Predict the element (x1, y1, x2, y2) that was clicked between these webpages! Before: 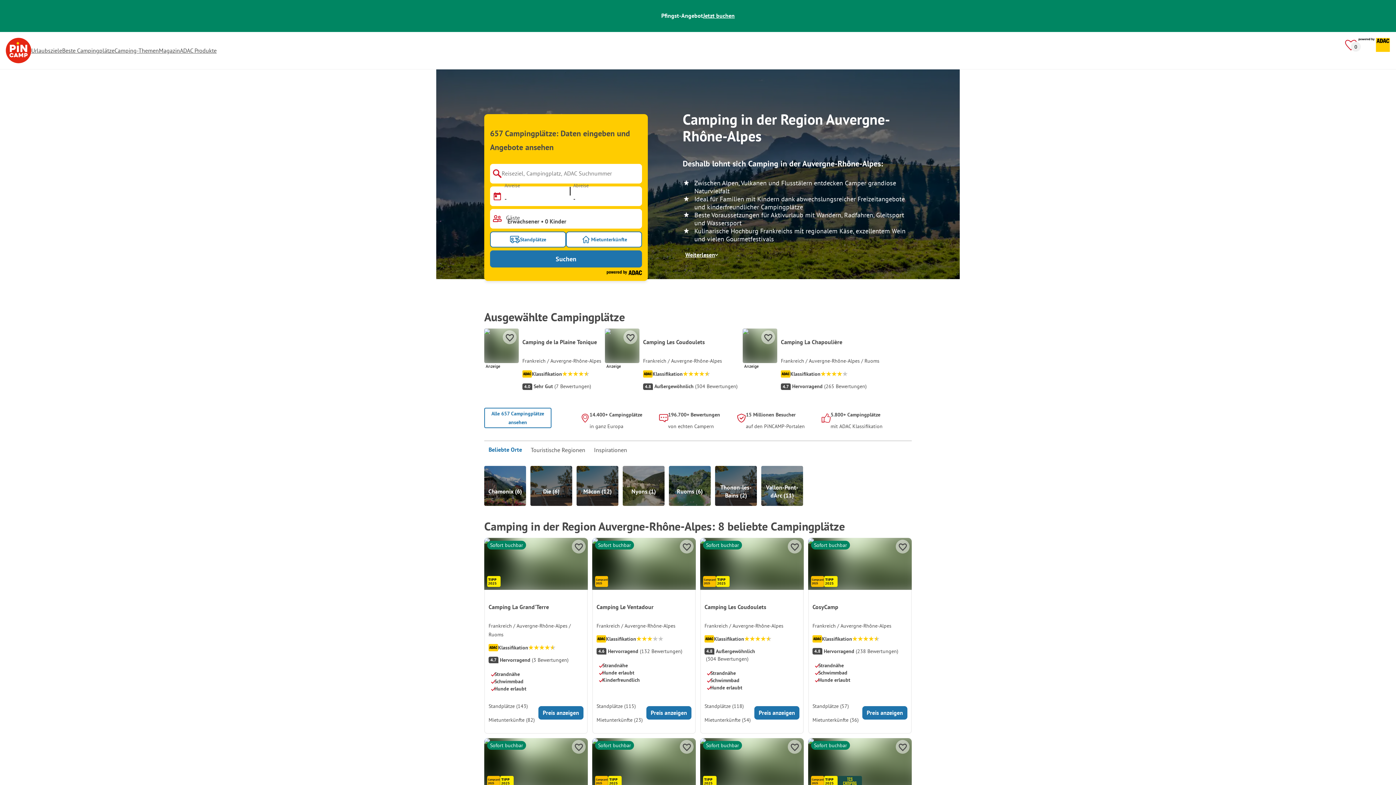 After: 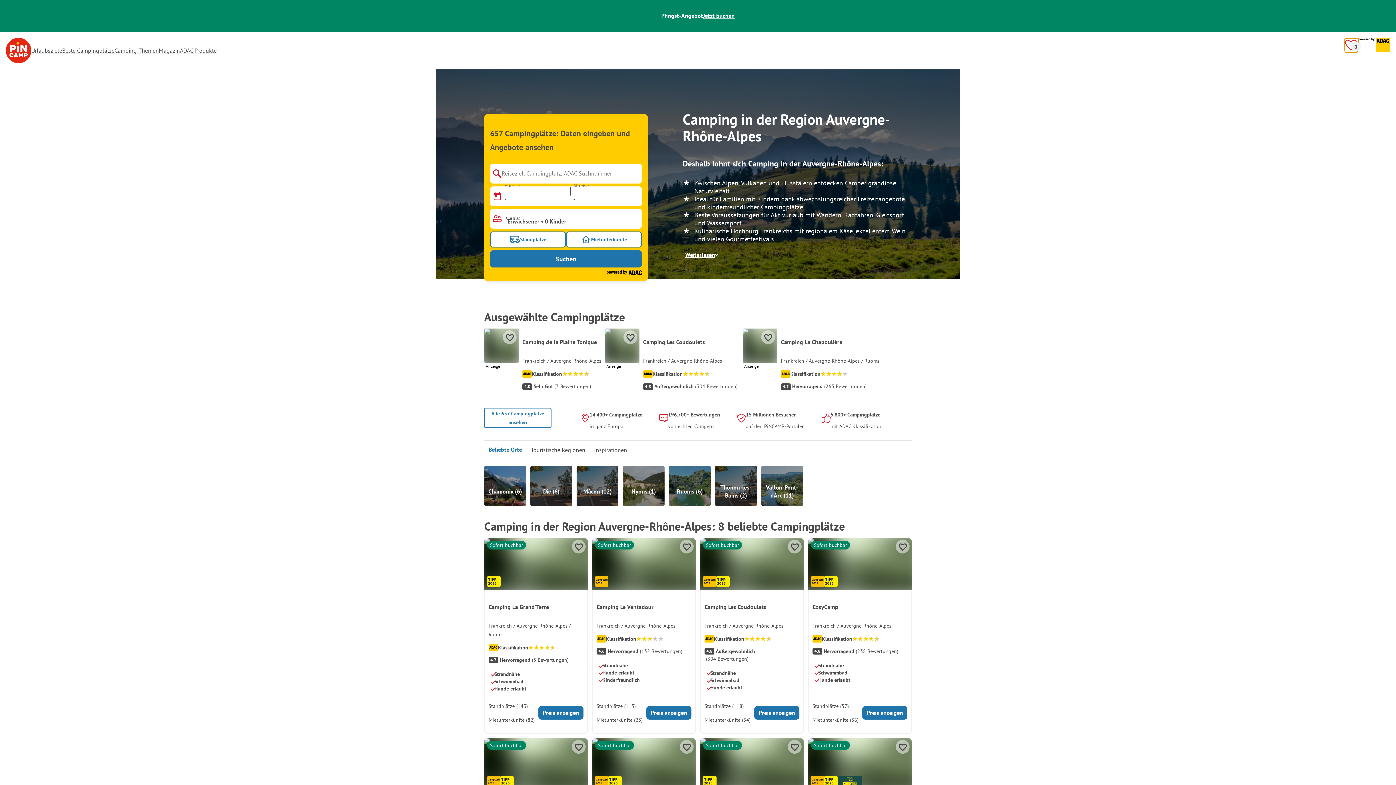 Action: bbox: (1345, 38, 1358, 51) label: Favoriten öffnen